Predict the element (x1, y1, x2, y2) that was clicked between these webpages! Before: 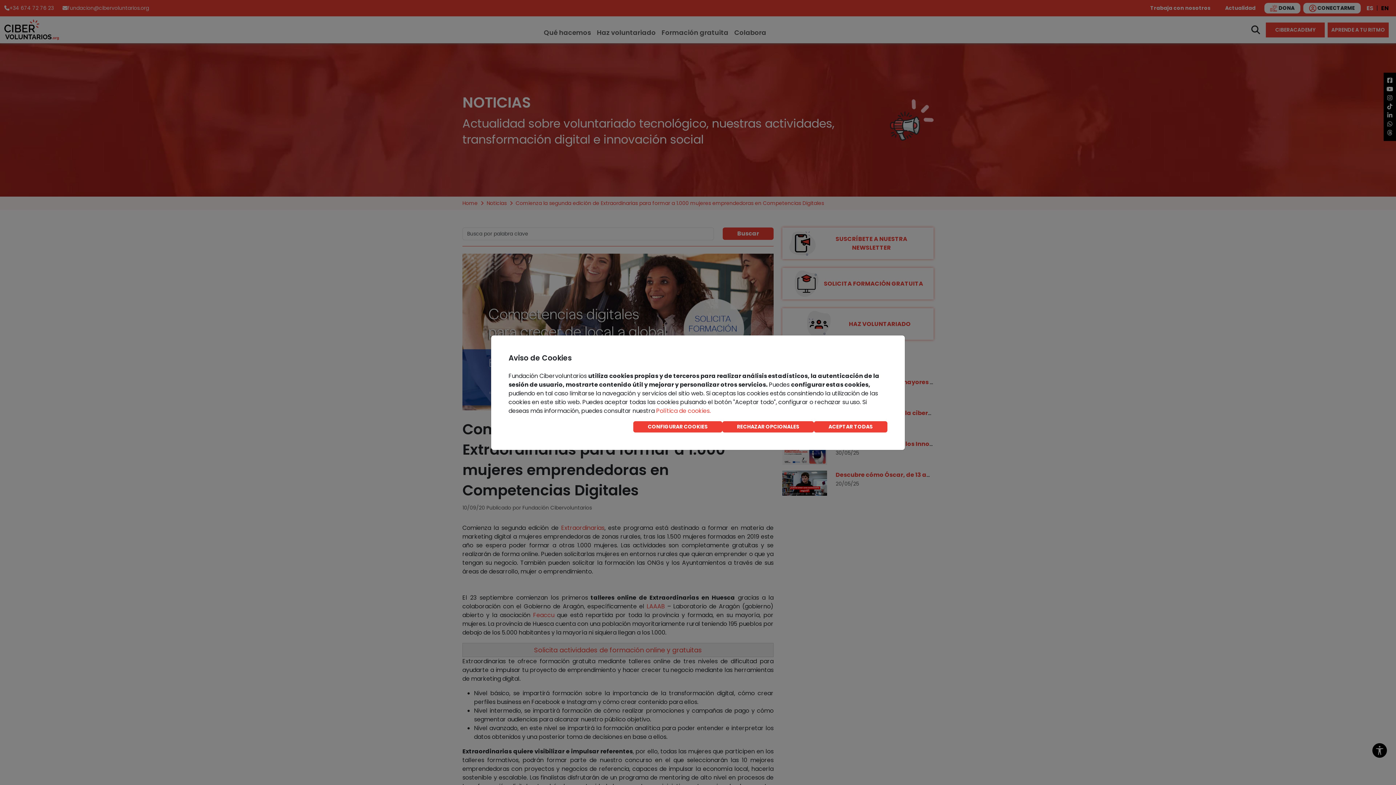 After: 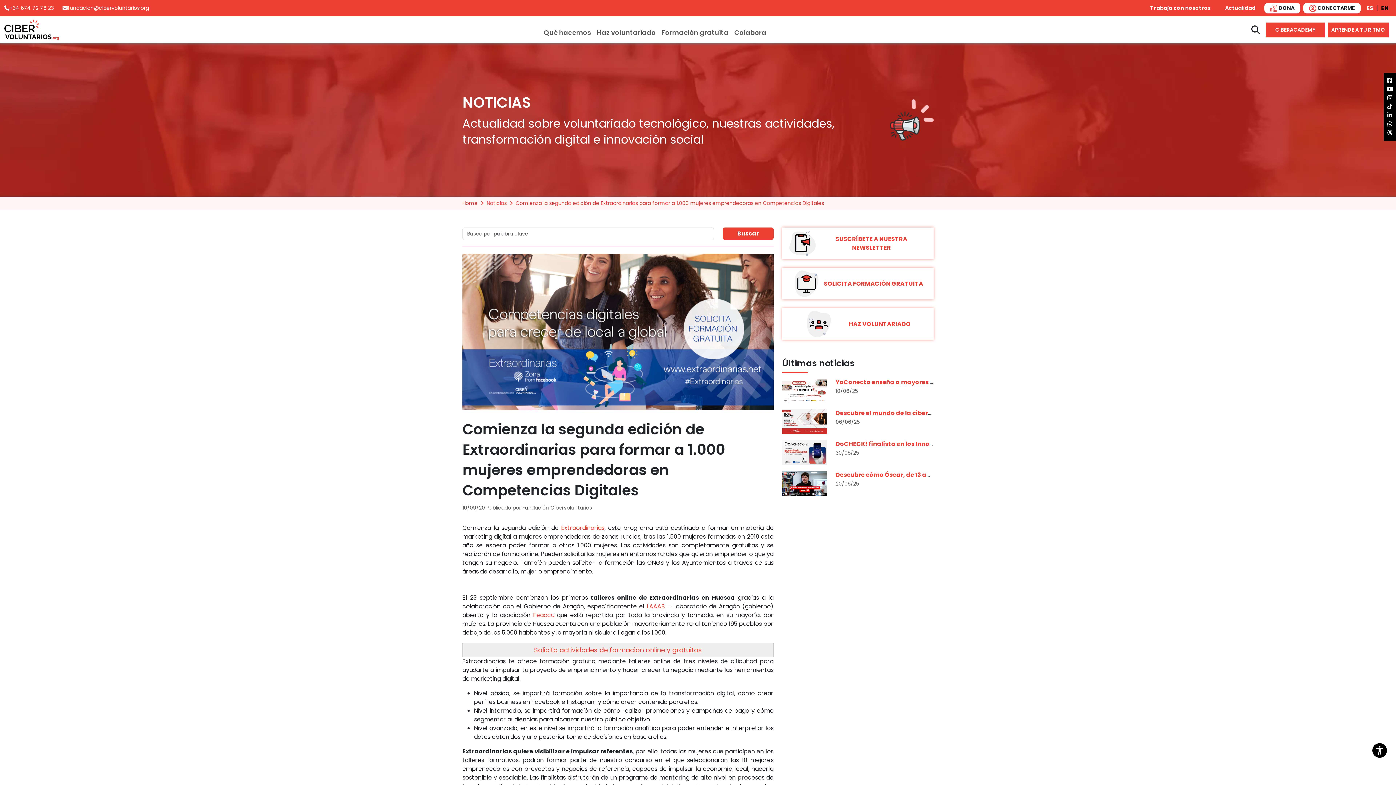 Action: bbox: (814, 421, 887, 432) label: ACEPTAR TODAS